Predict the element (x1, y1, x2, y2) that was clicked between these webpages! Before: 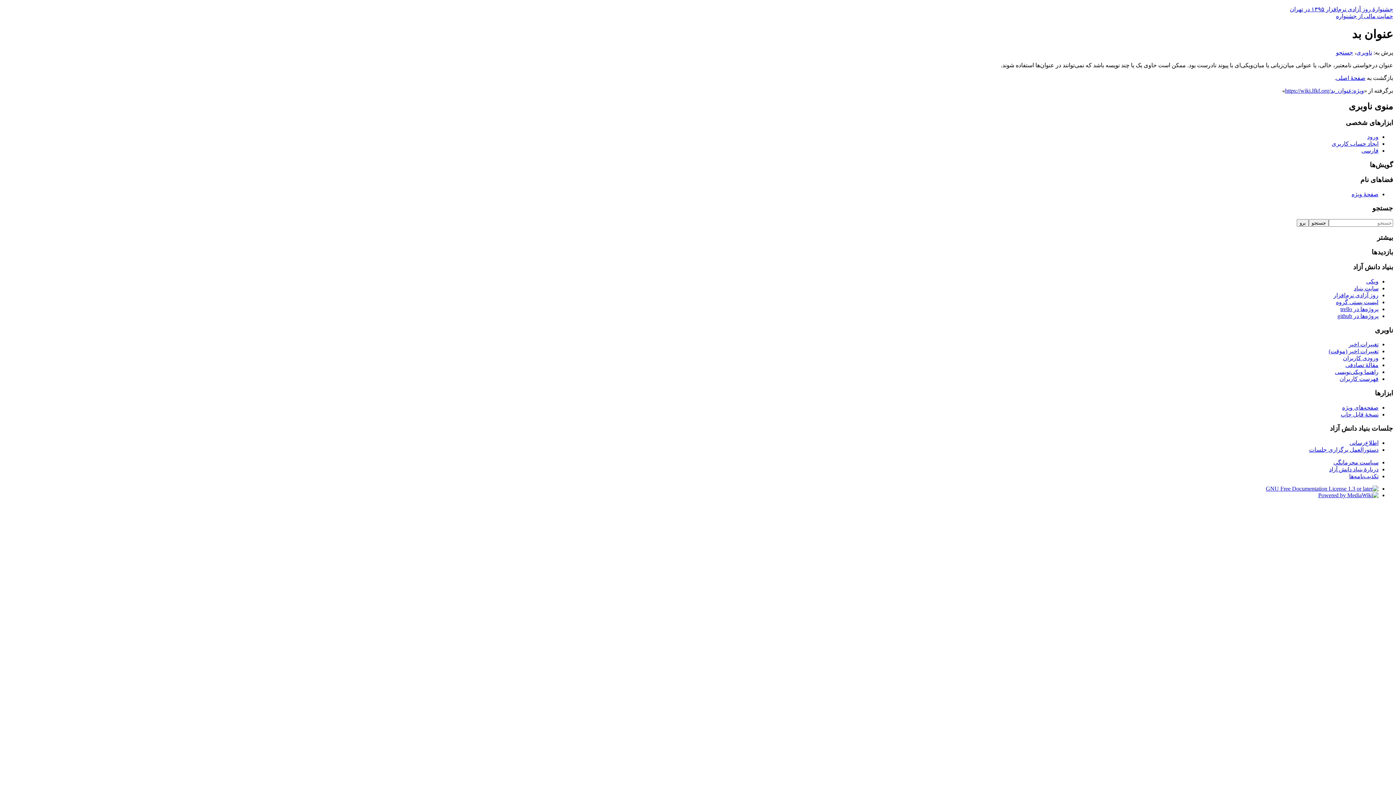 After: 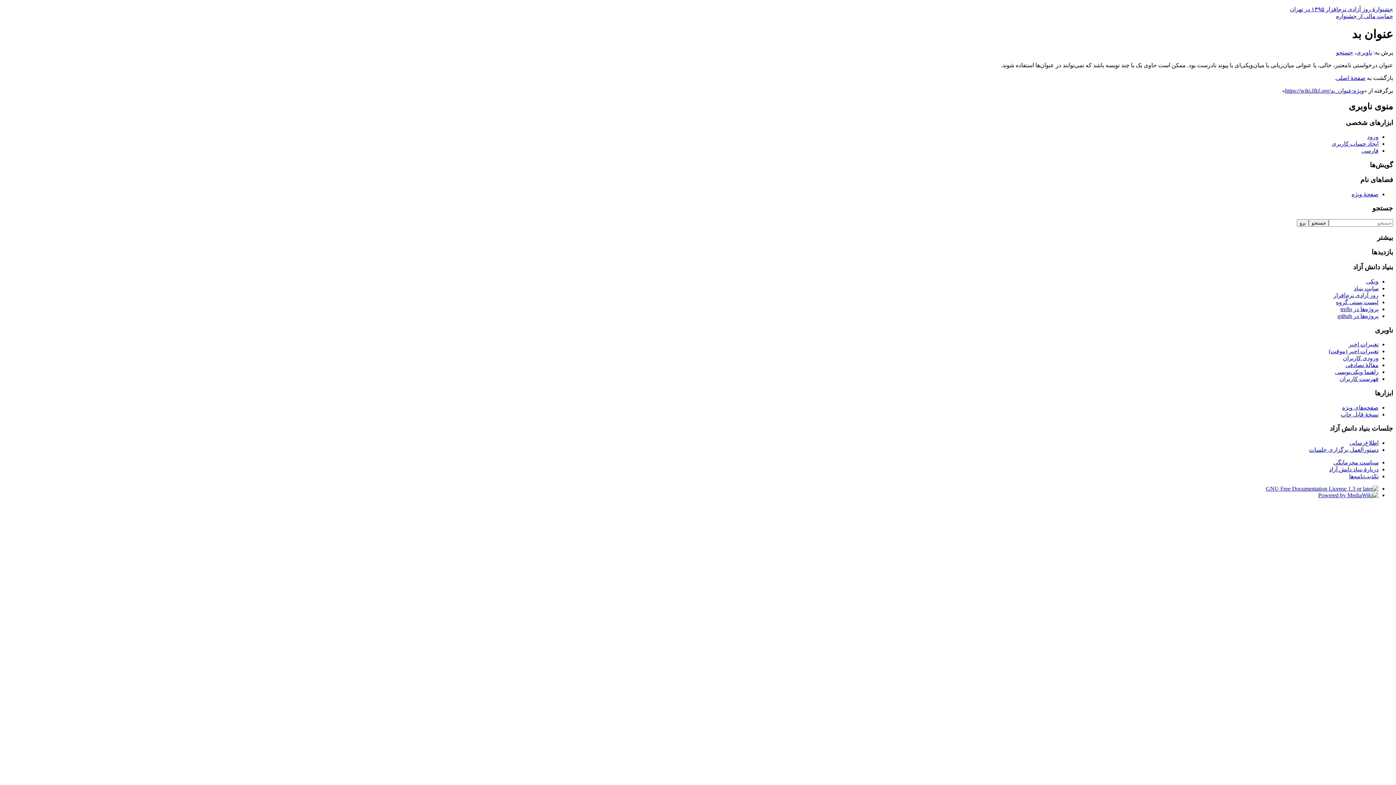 Action: label: ناوبری bbox: (1356, 49, 1372, 55)